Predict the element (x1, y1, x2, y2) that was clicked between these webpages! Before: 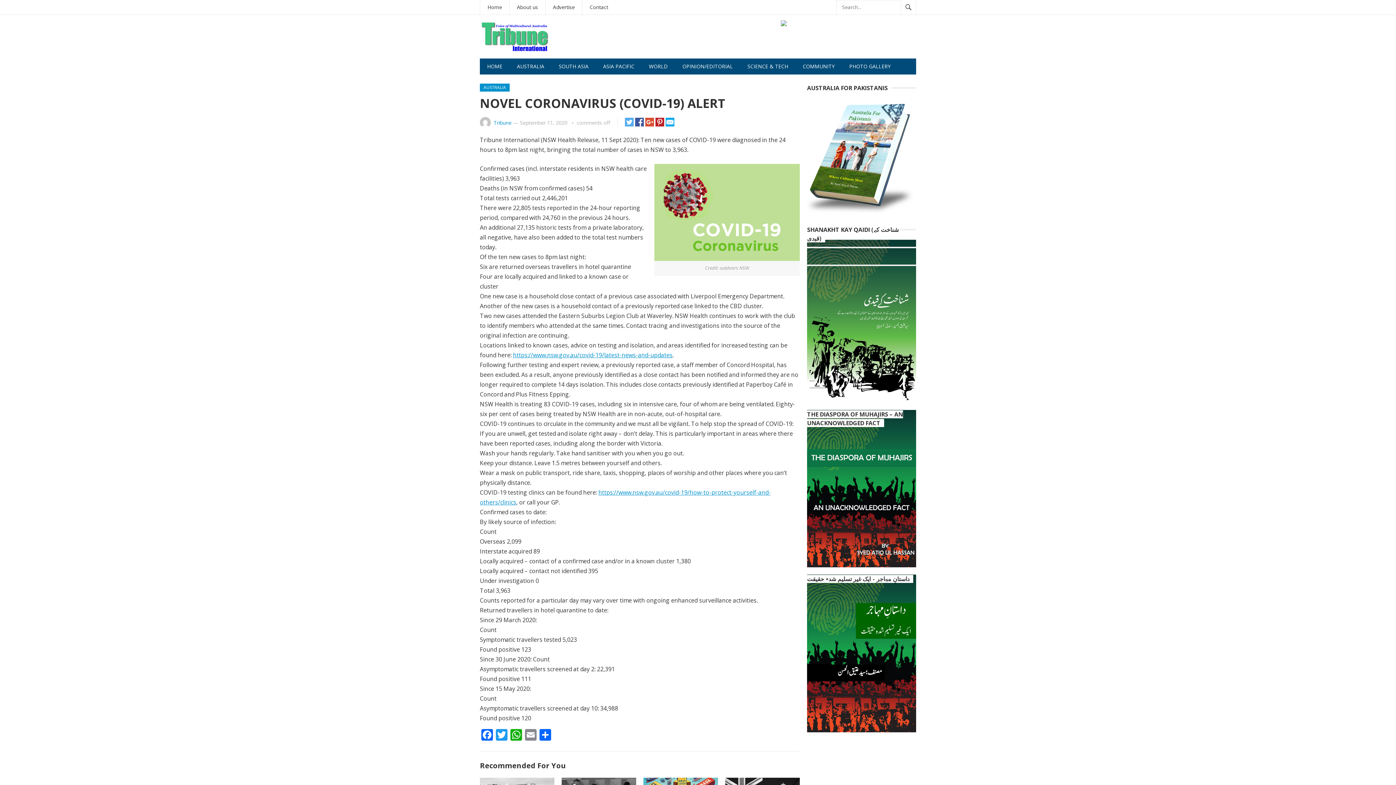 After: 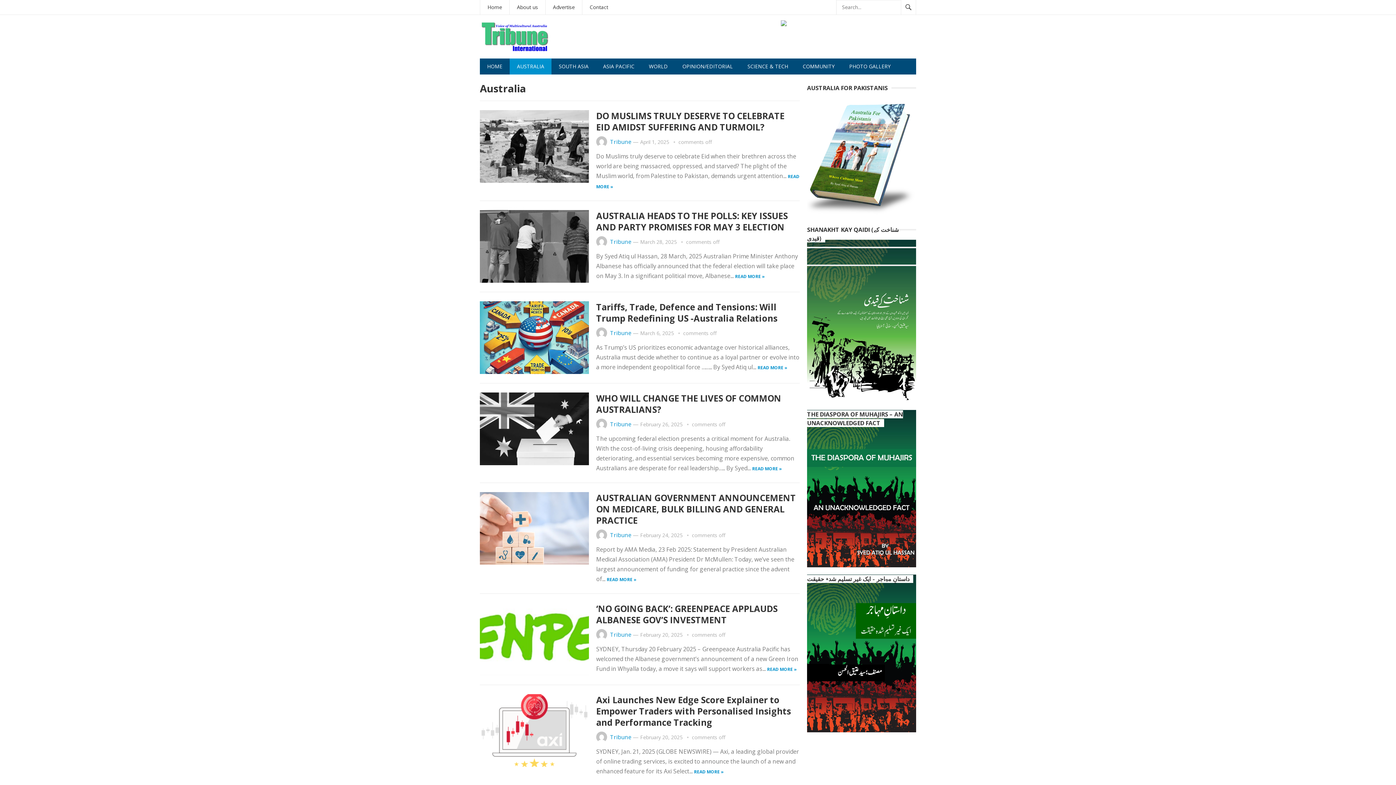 Action: bbox: (480, 83, 509, 91) label: AUSTRALIA